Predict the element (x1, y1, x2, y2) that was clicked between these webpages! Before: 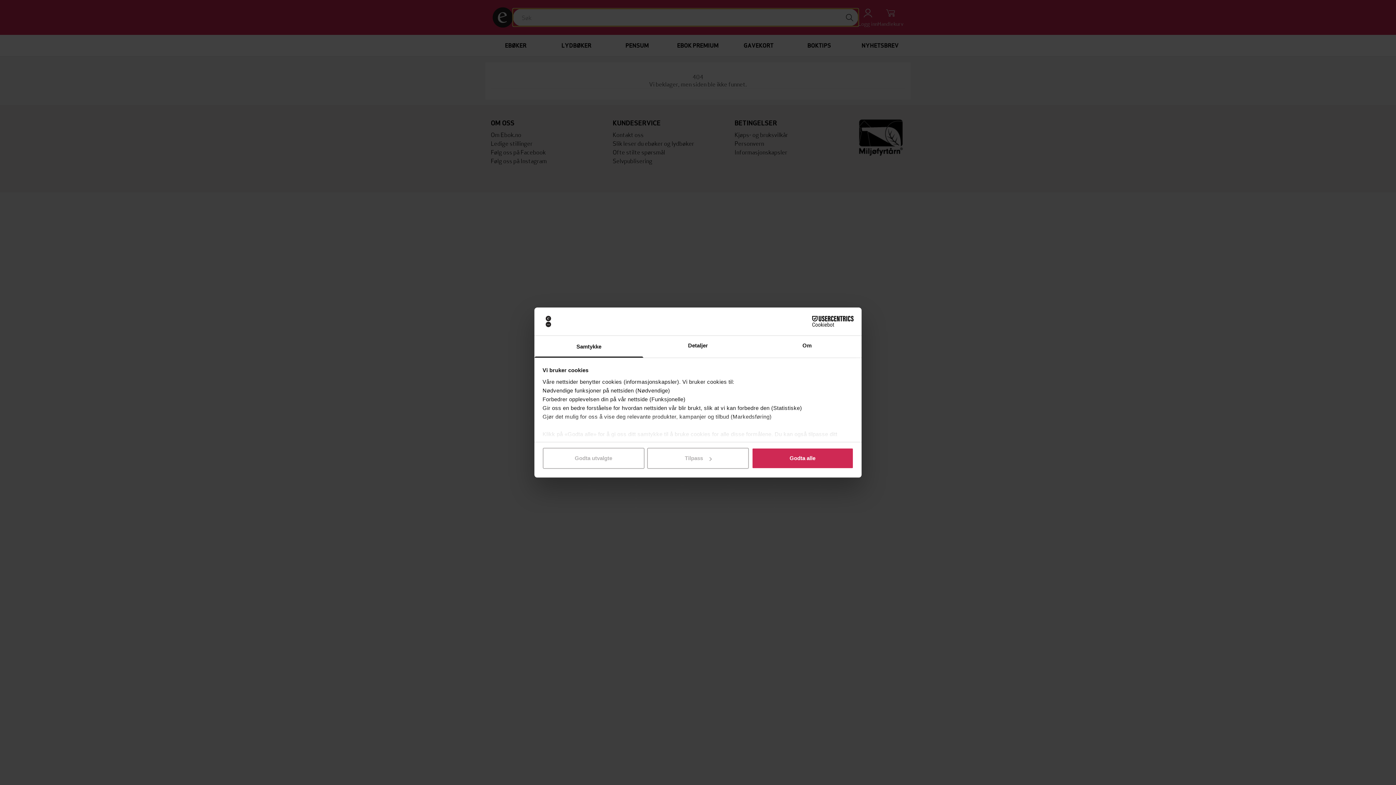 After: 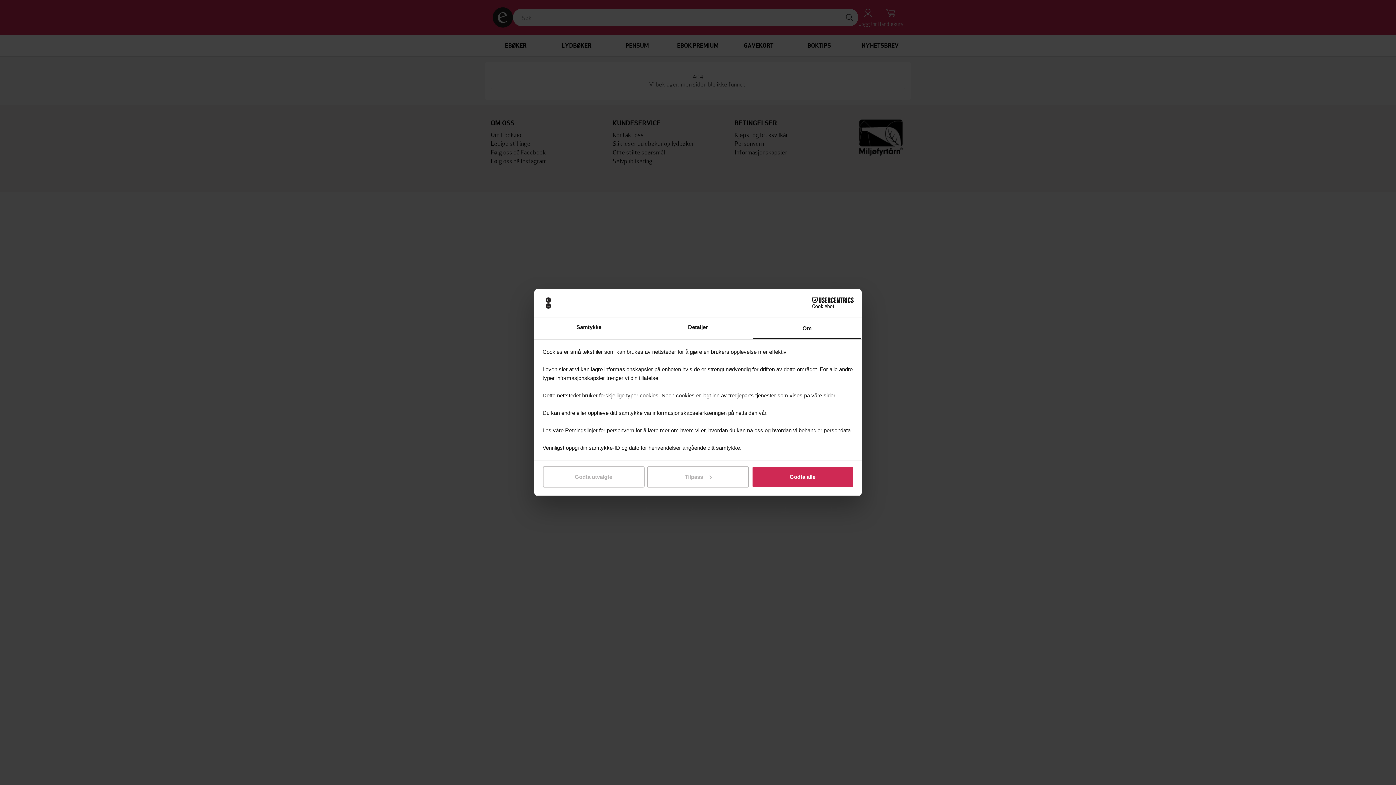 Action: label: Om bbox: (752, 335, 861, 357)